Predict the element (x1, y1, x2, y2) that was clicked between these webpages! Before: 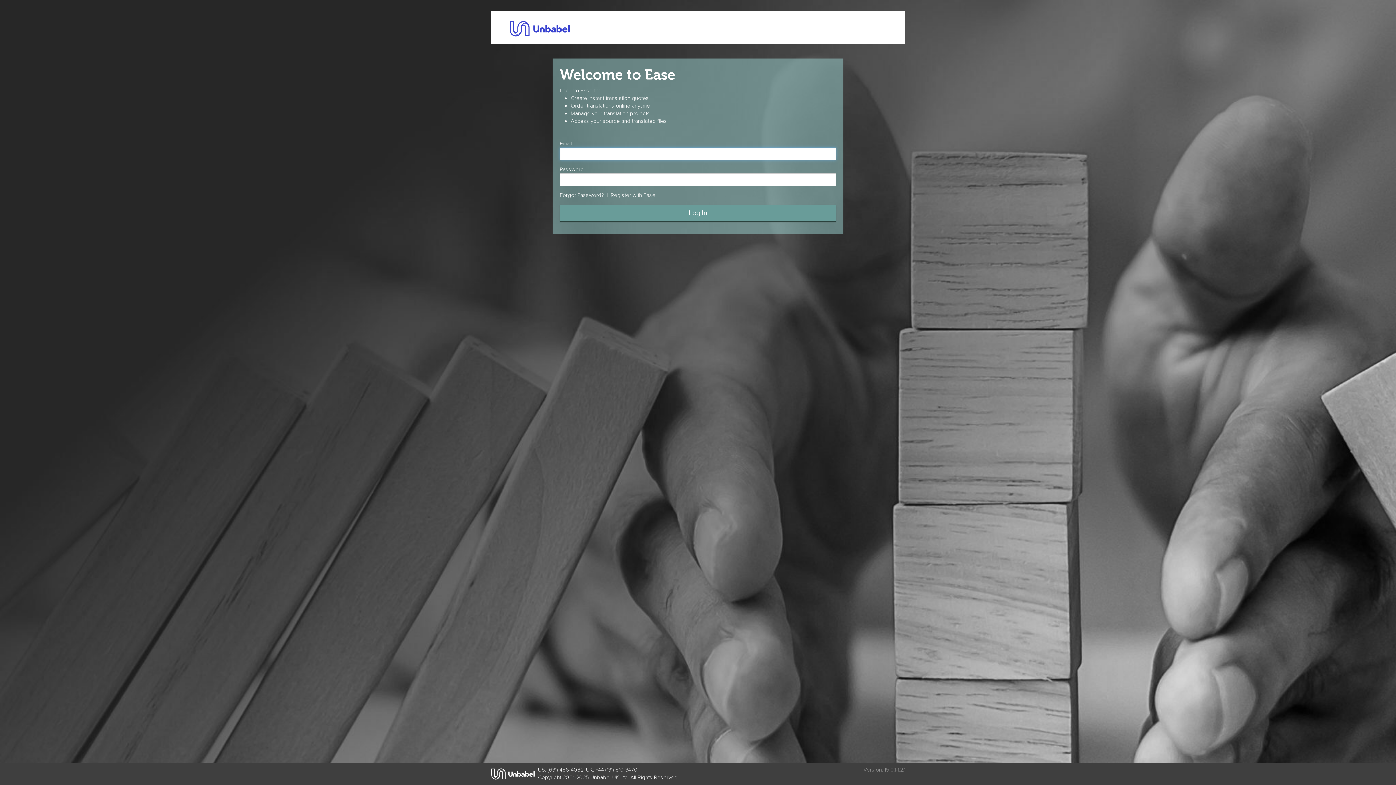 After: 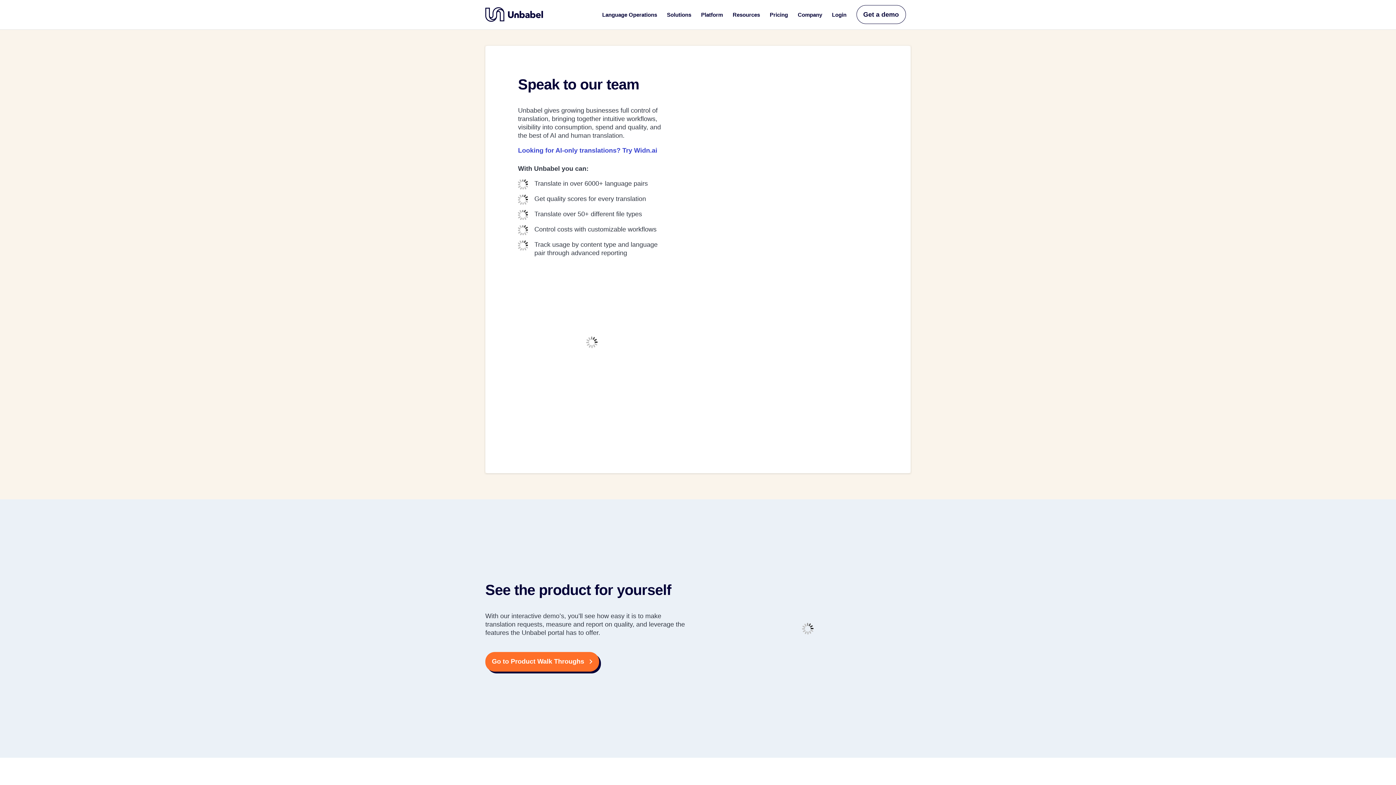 Action: label: Register with Ease bbox: (610, 191, 655, 198)